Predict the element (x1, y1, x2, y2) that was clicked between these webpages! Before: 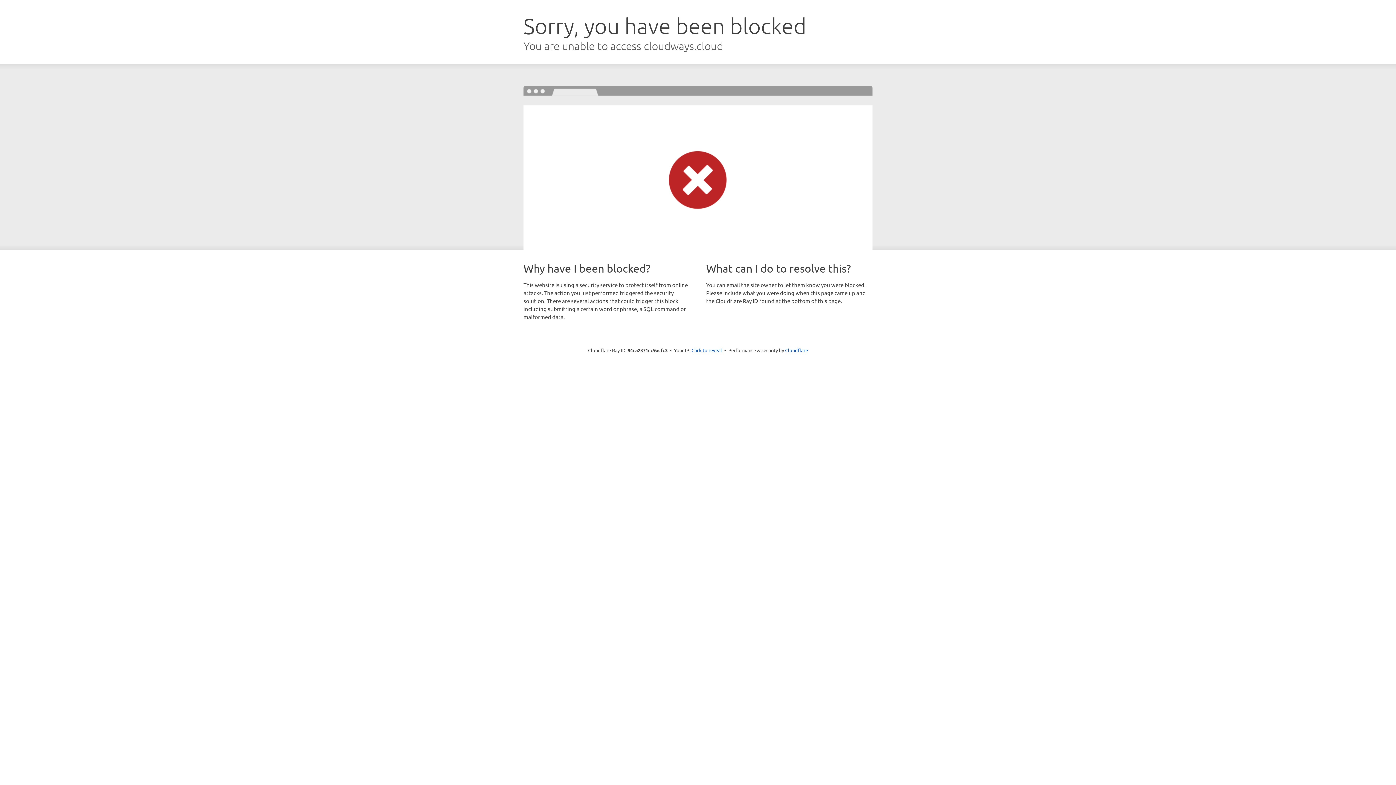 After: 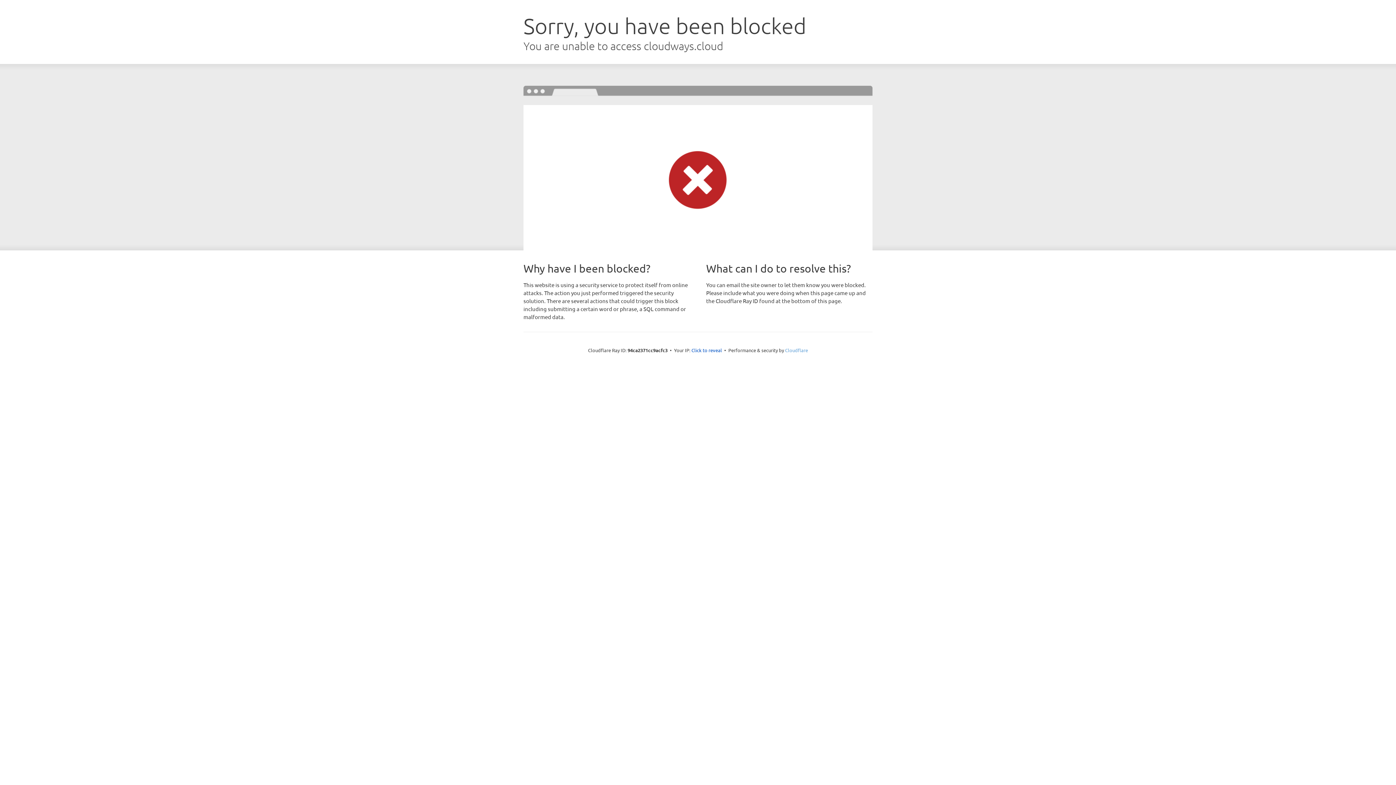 Action: bbox: (785, 347, 808, 353) label: Cloudflare